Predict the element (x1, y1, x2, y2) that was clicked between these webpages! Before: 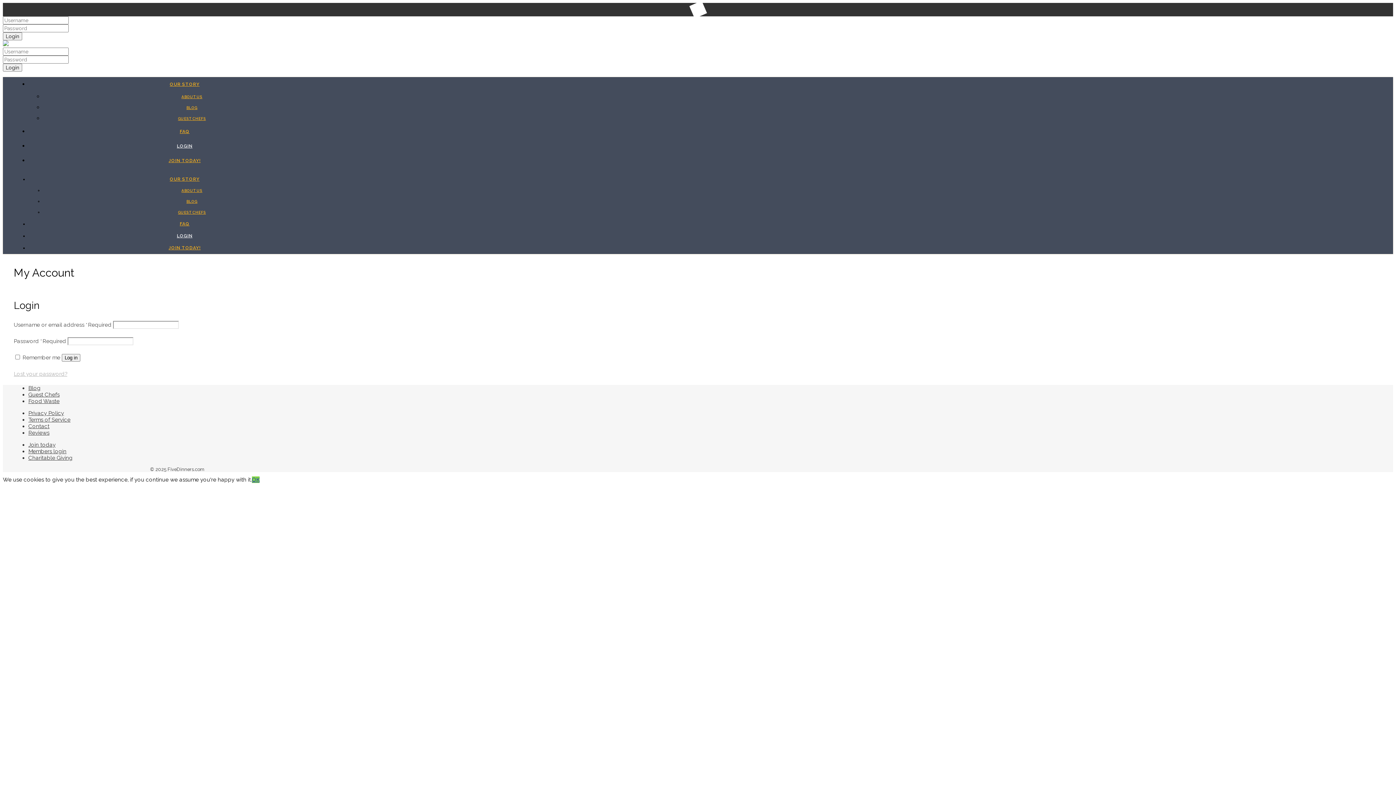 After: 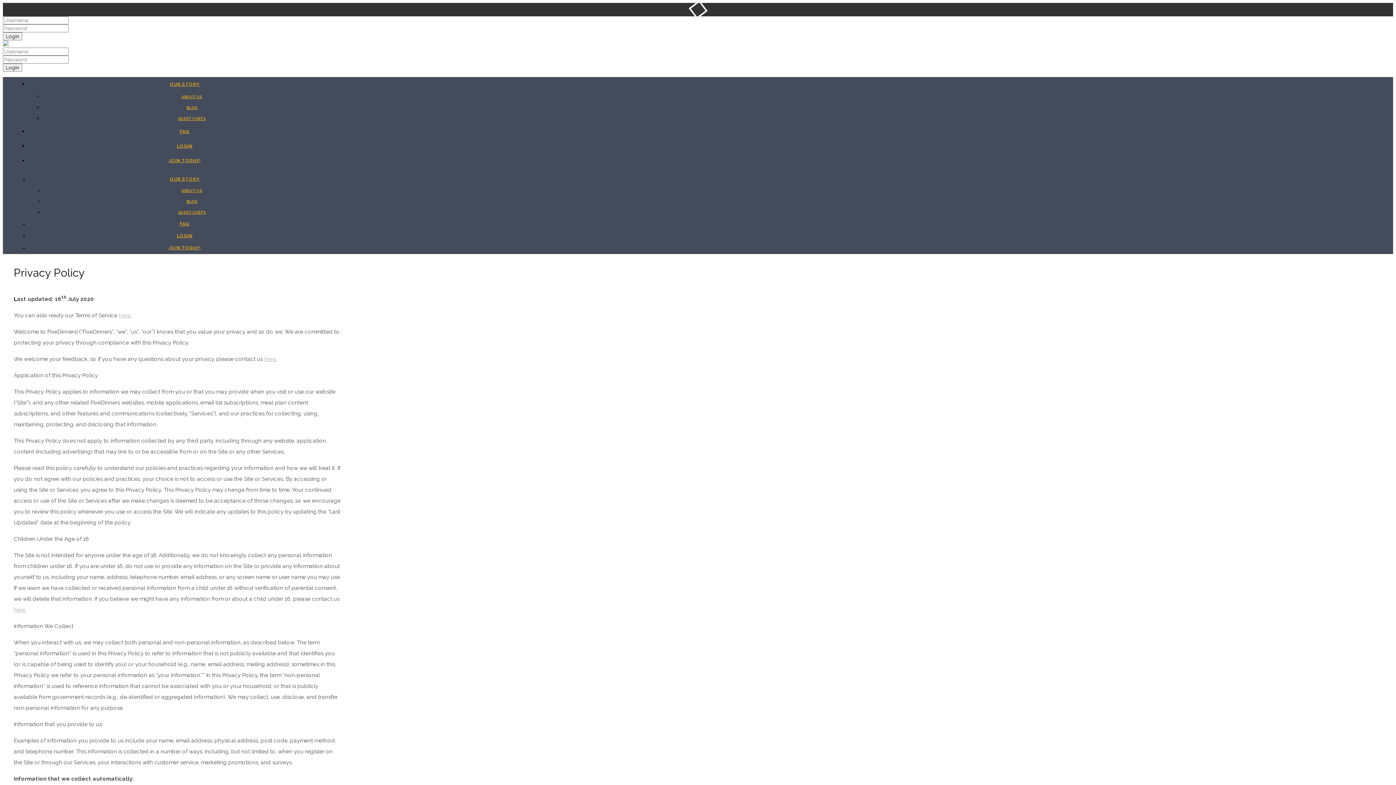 Action: bbox: (28, 410, 64, 416) label: Privacy Policy